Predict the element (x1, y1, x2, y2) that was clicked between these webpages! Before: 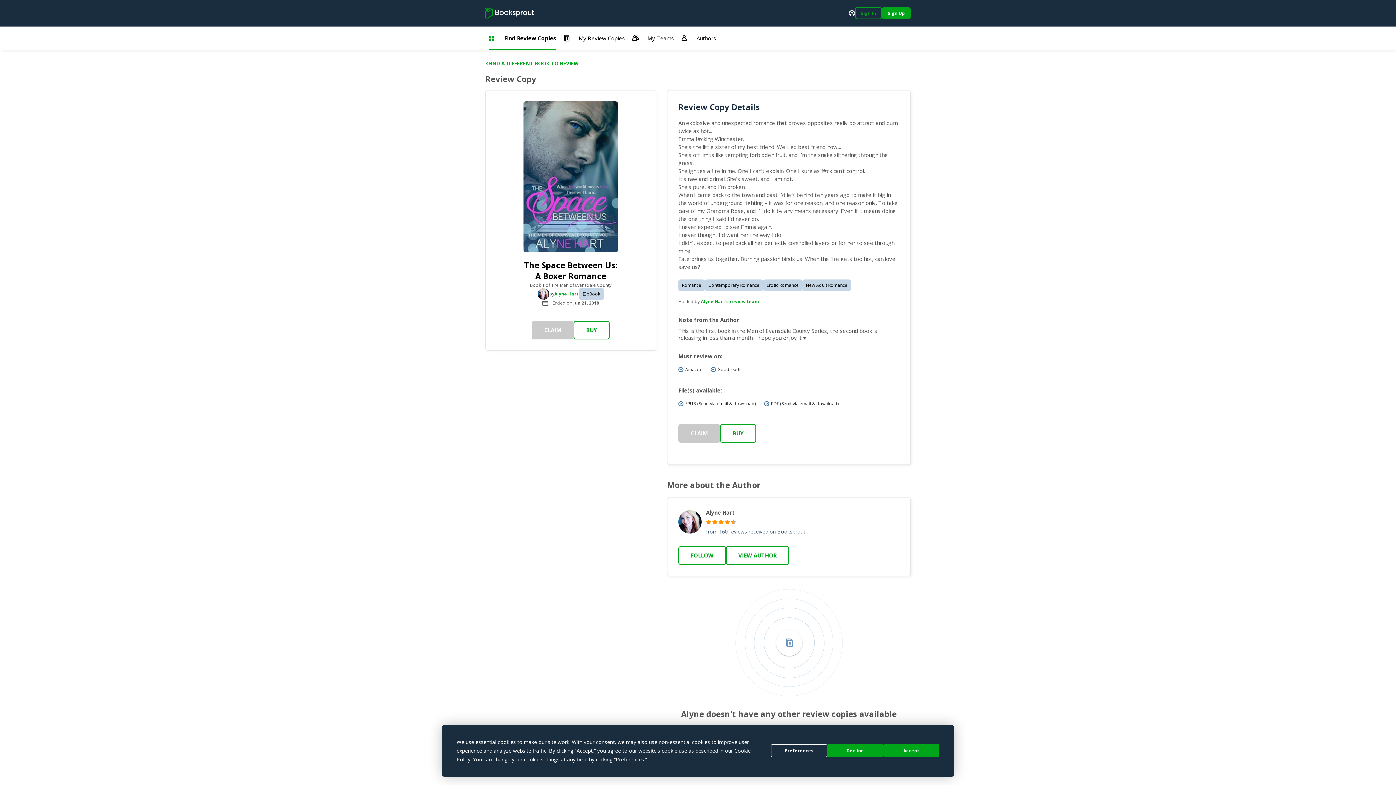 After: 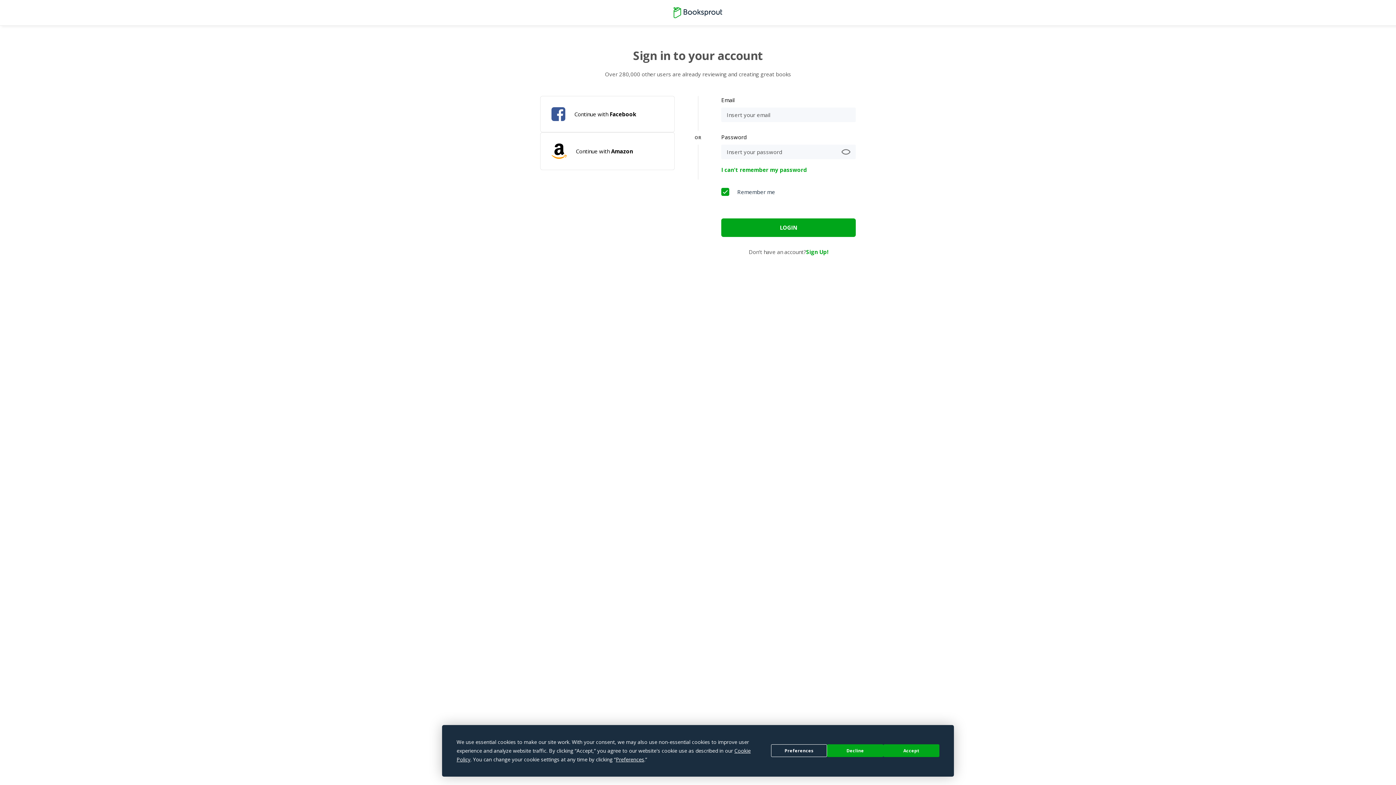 Action: label: Authors bbox: (677, 31, 720, 44)